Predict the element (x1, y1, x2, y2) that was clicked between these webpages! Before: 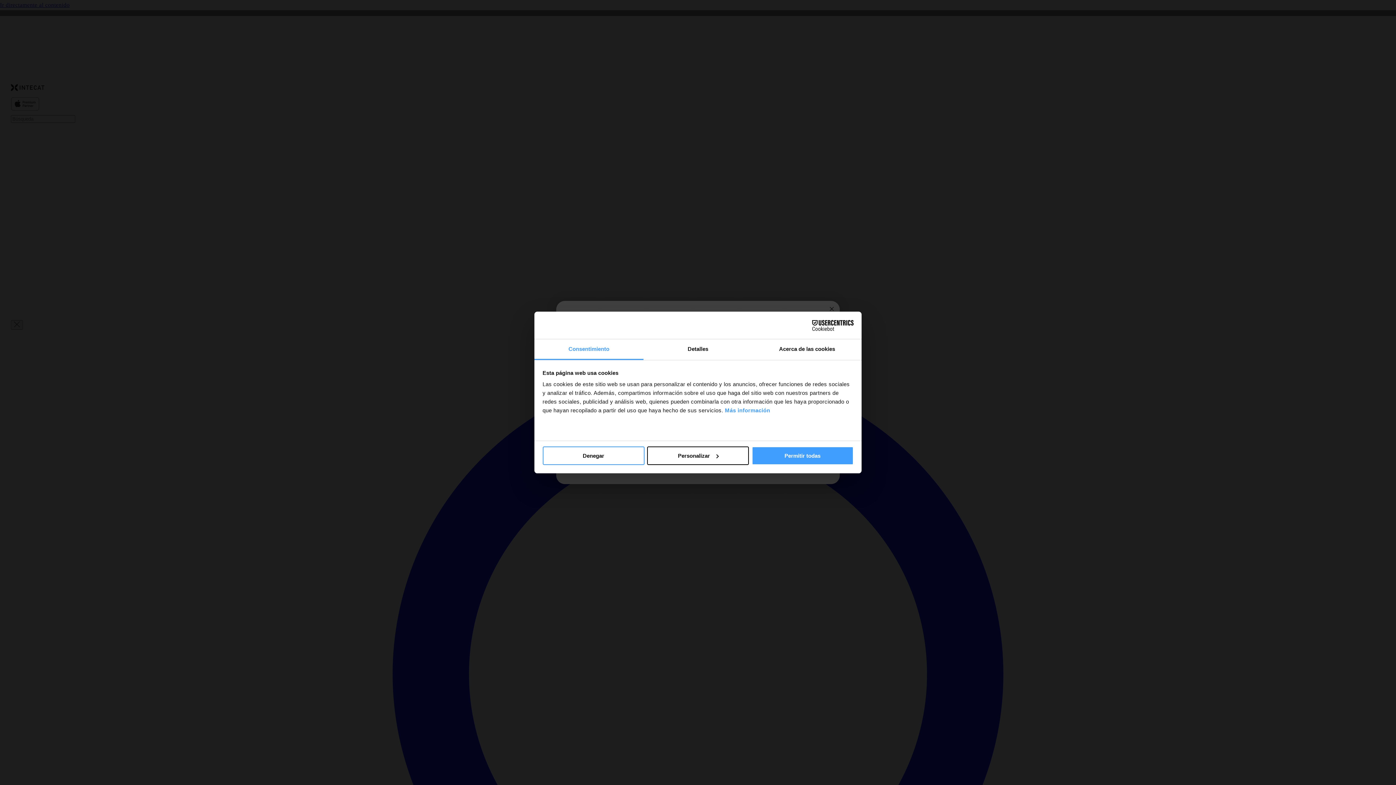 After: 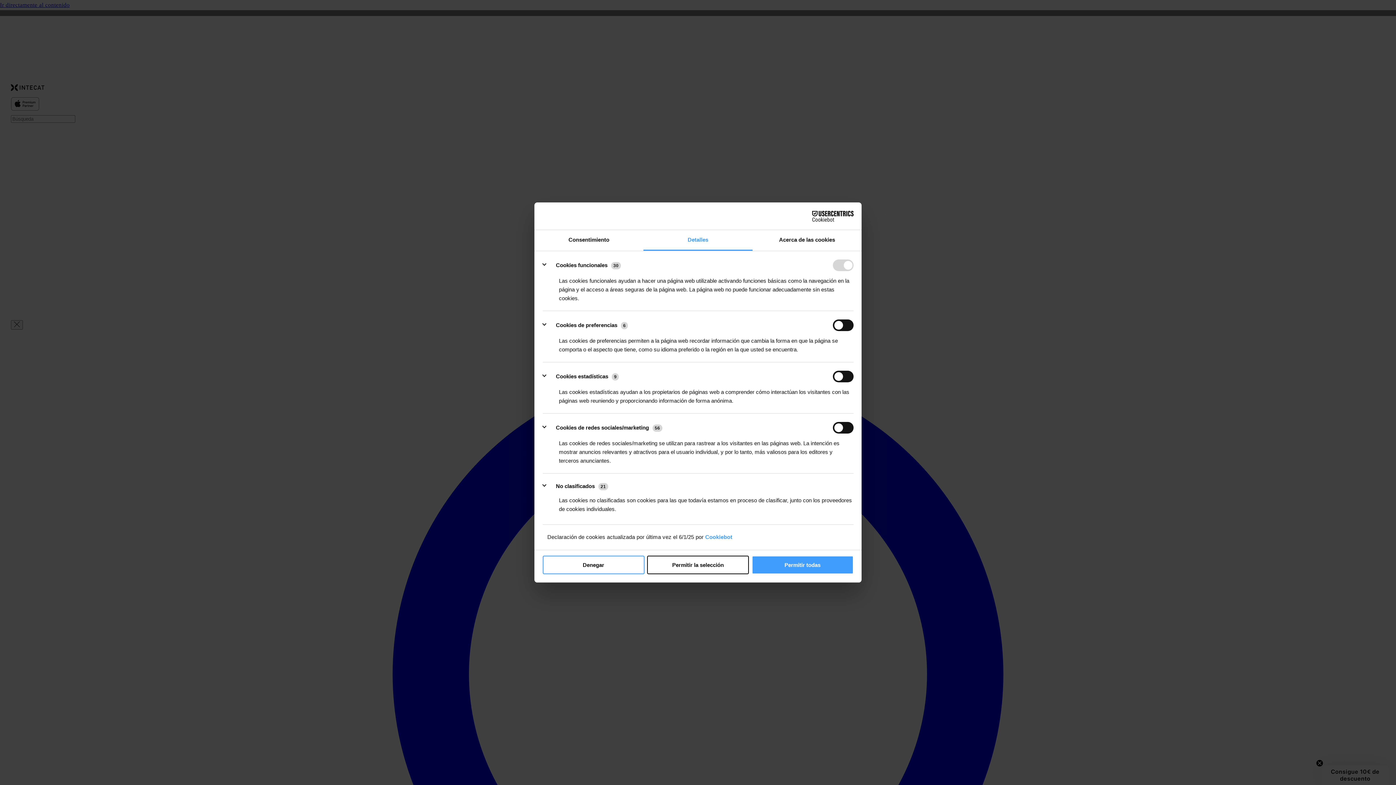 Action: bbox: (643, 339, 752, 360) label: Detalles